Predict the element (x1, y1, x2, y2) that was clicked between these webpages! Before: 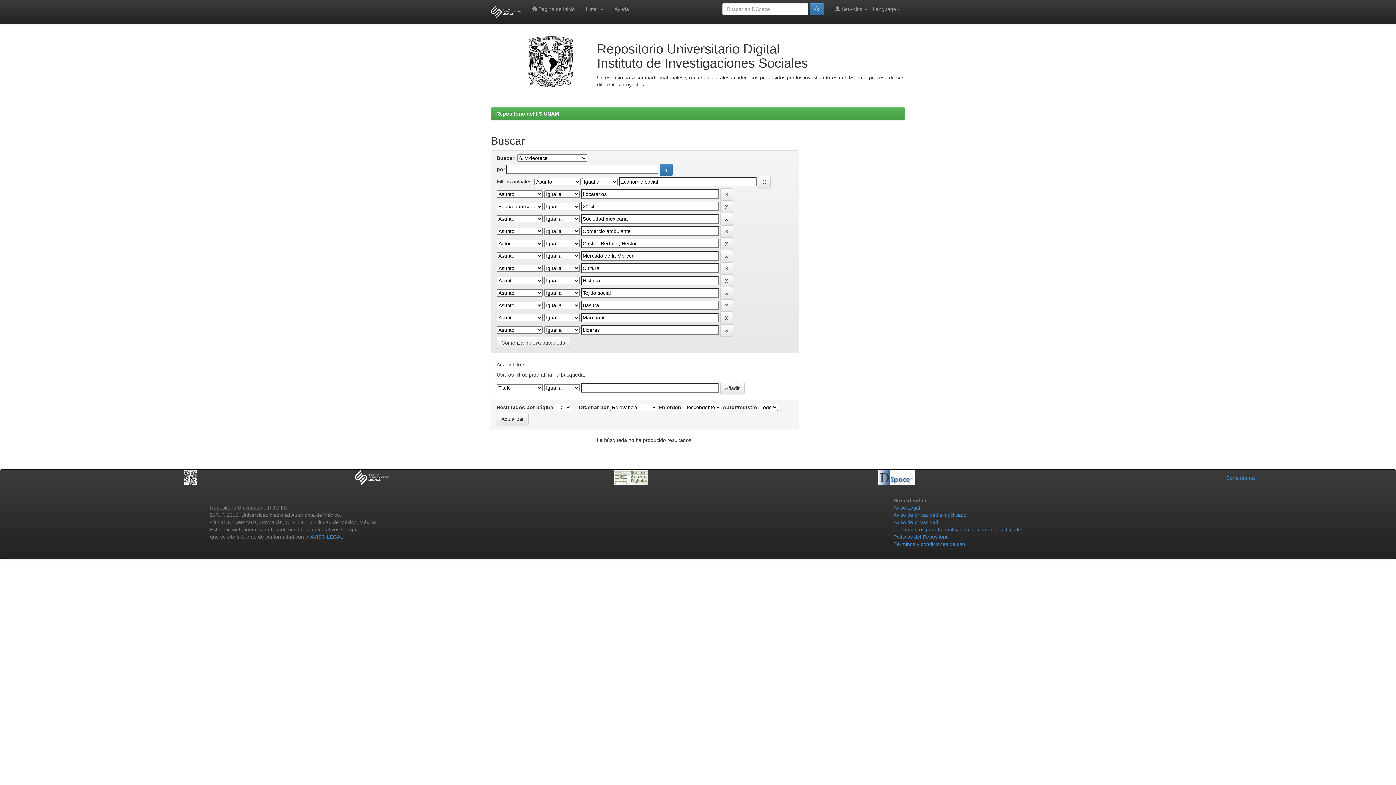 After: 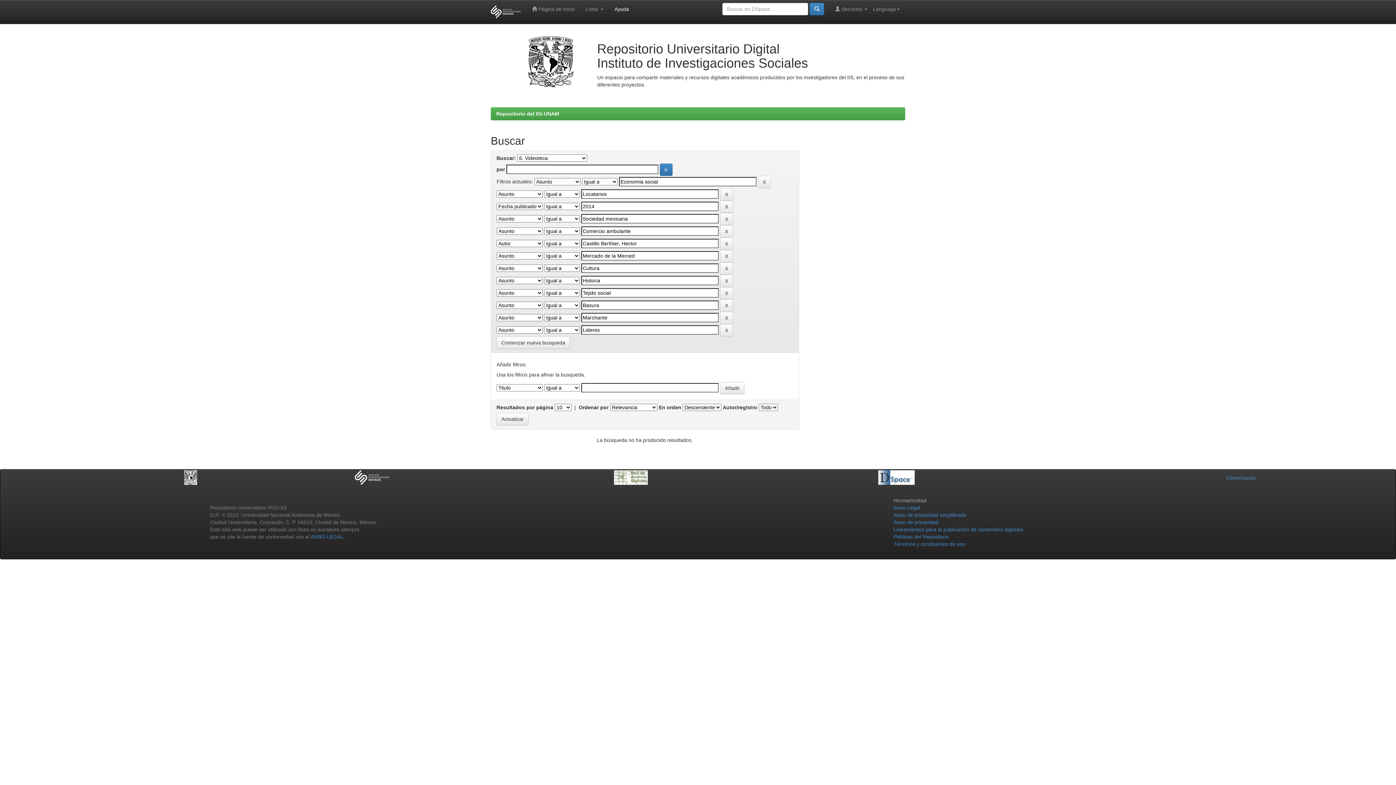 Action: label: Ayuda bbox: (609, 0, 634, 18)